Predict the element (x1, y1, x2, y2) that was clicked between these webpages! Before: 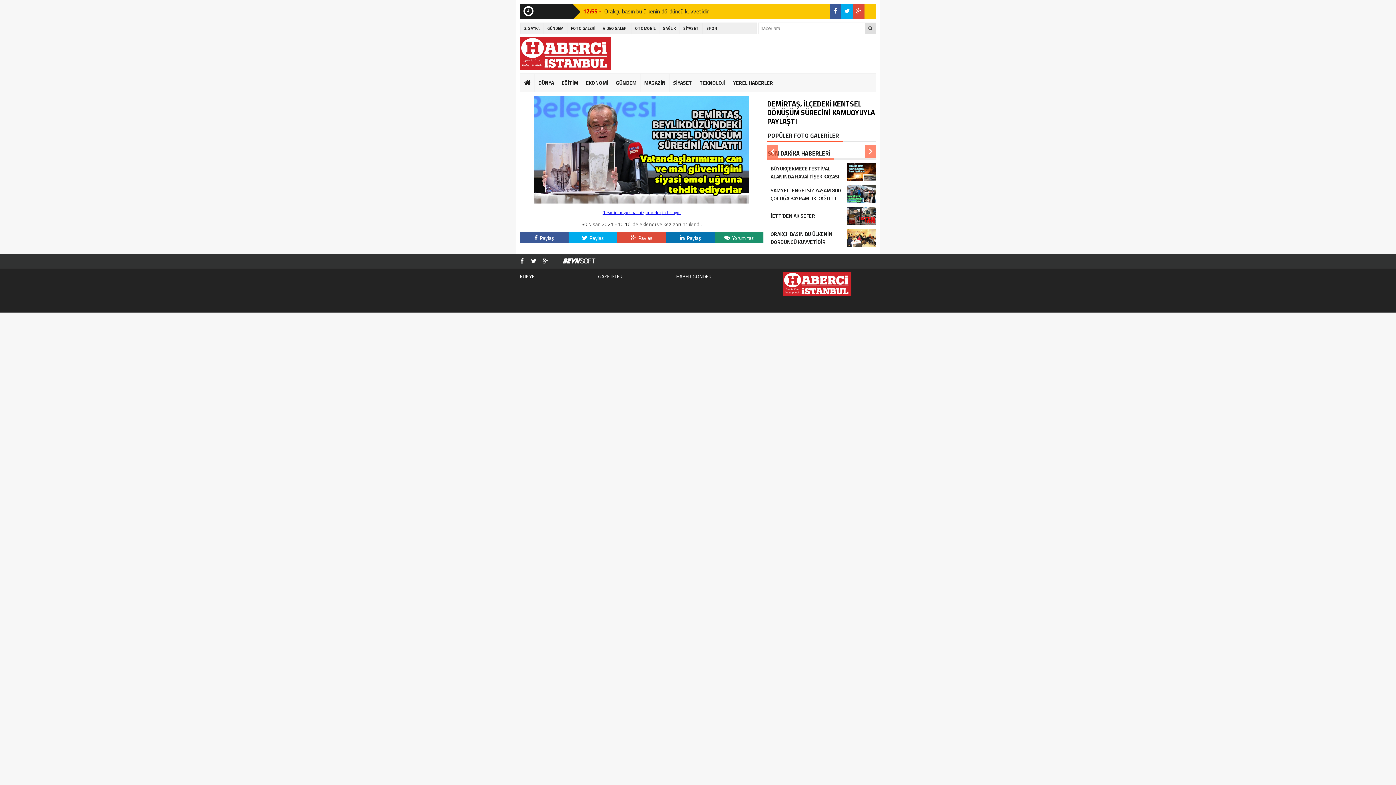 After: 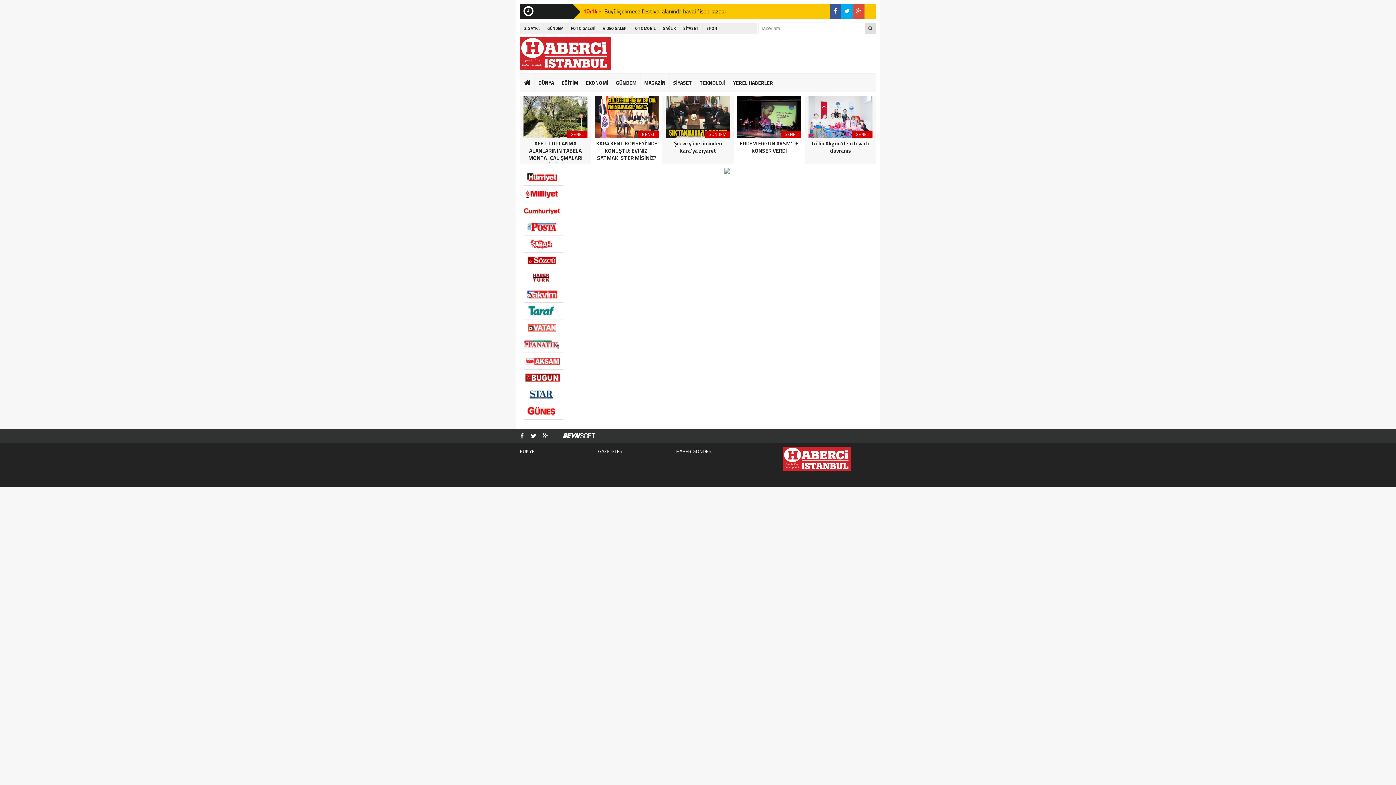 Action: bbox: (598, 272, 676, 281) label: GAZETELER